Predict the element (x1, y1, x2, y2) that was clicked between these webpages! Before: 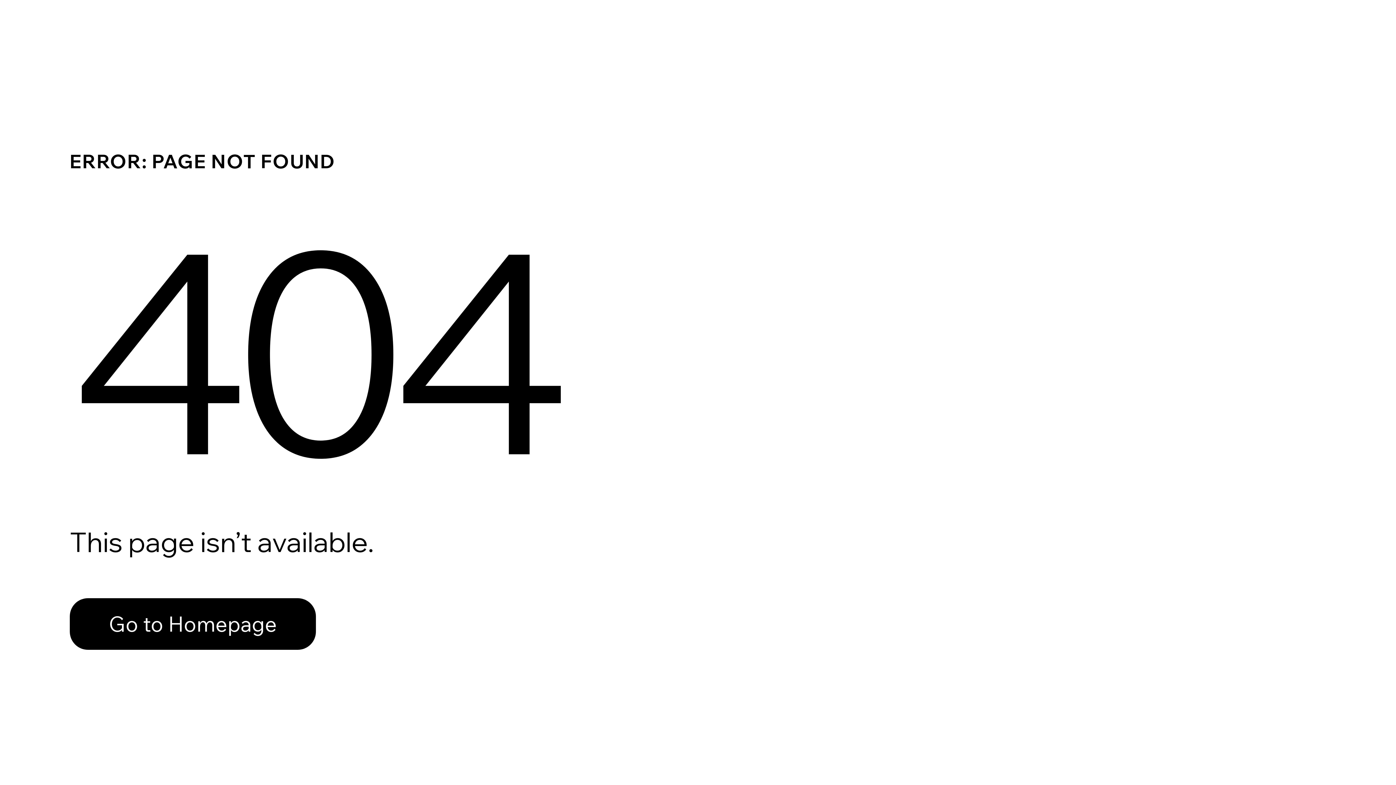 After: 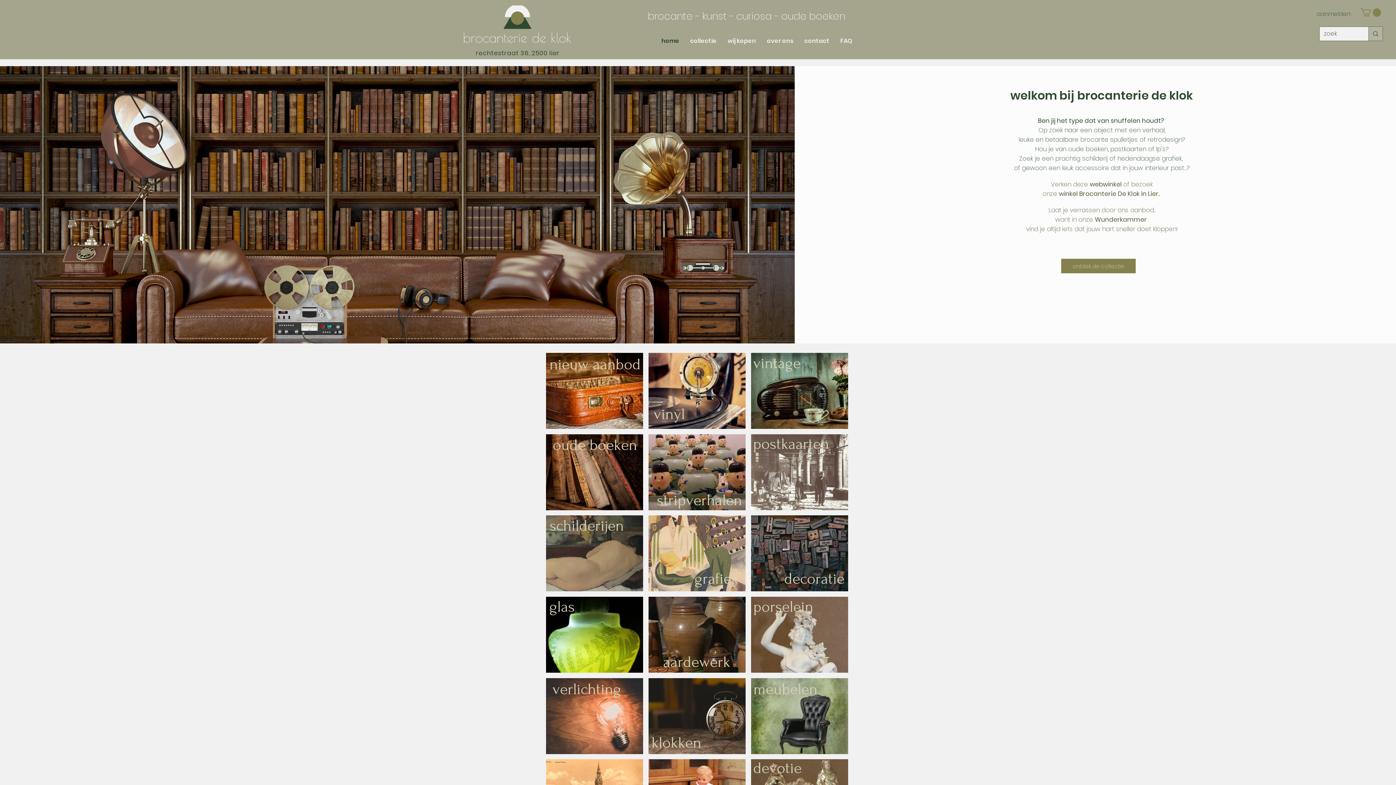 Action: bbox: (69, 582, 768, 659) label: Go to Homepage